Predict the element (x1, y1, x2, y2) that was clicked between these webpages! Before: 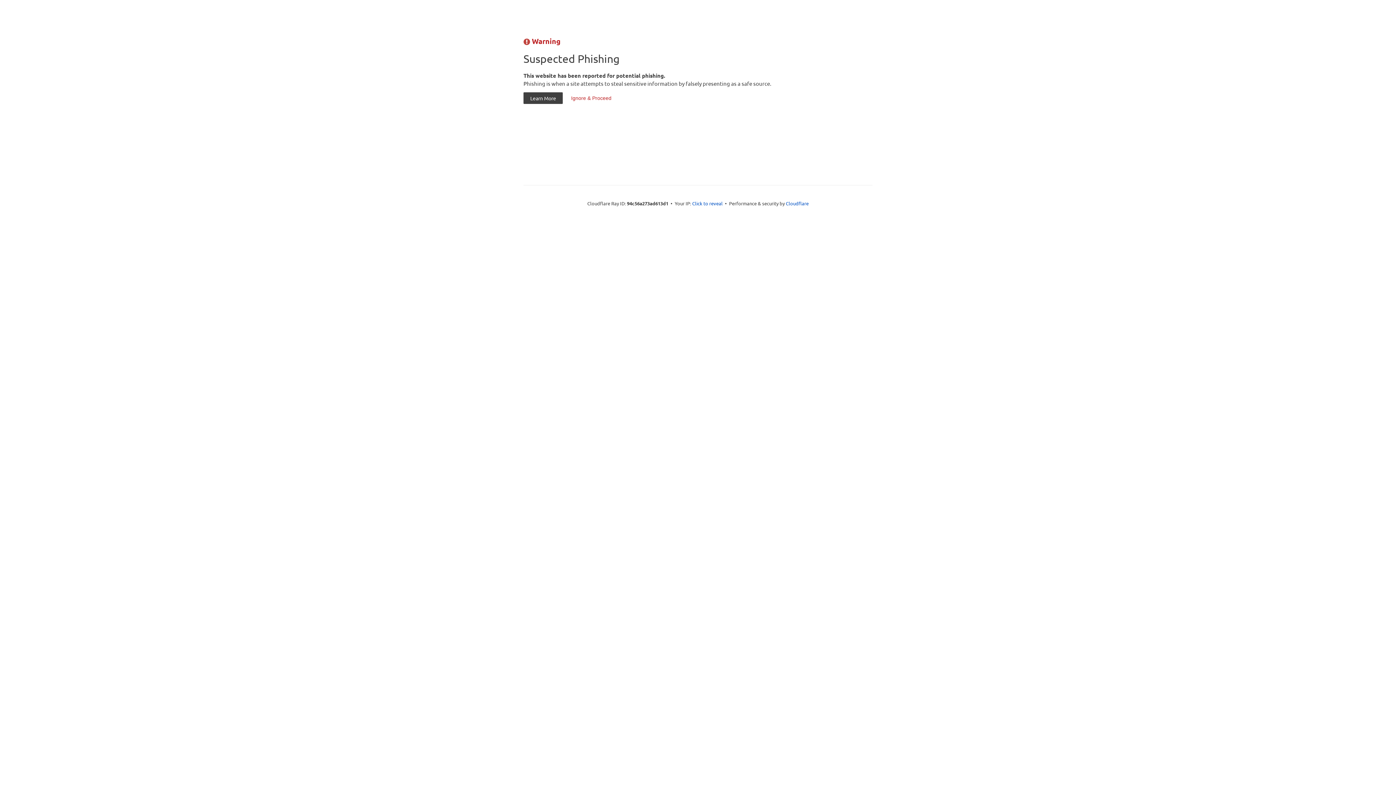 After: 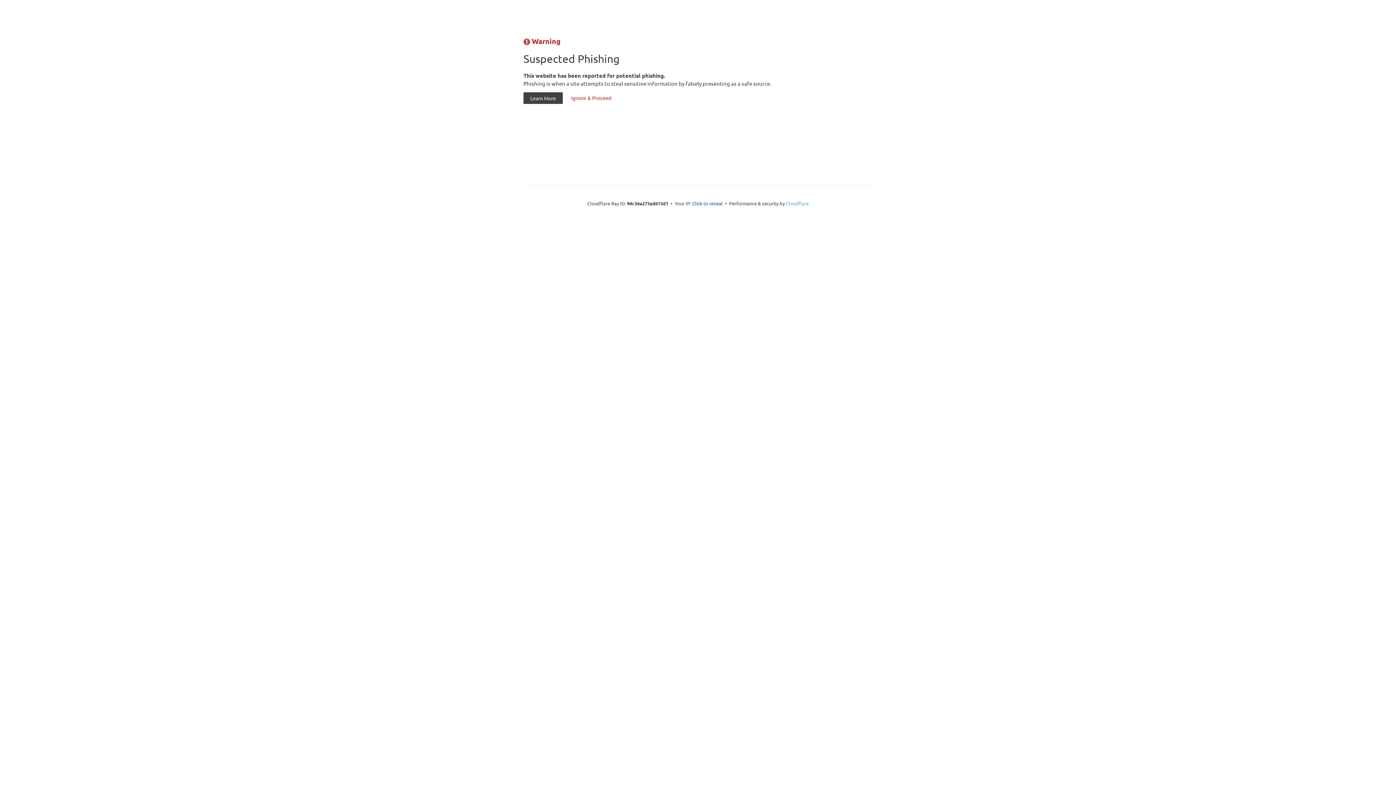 Action: bbox: (786, 200, 808, 206) label: Cloudflare